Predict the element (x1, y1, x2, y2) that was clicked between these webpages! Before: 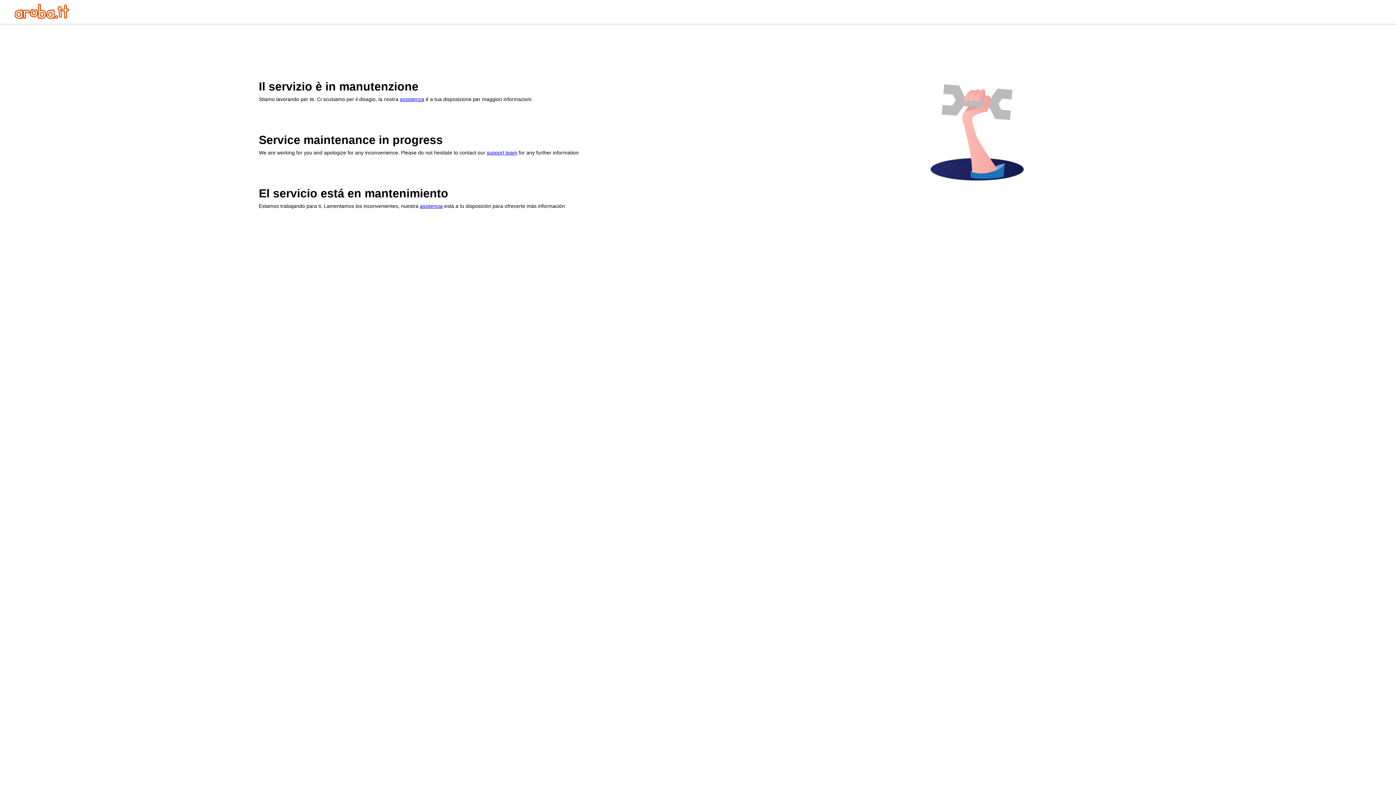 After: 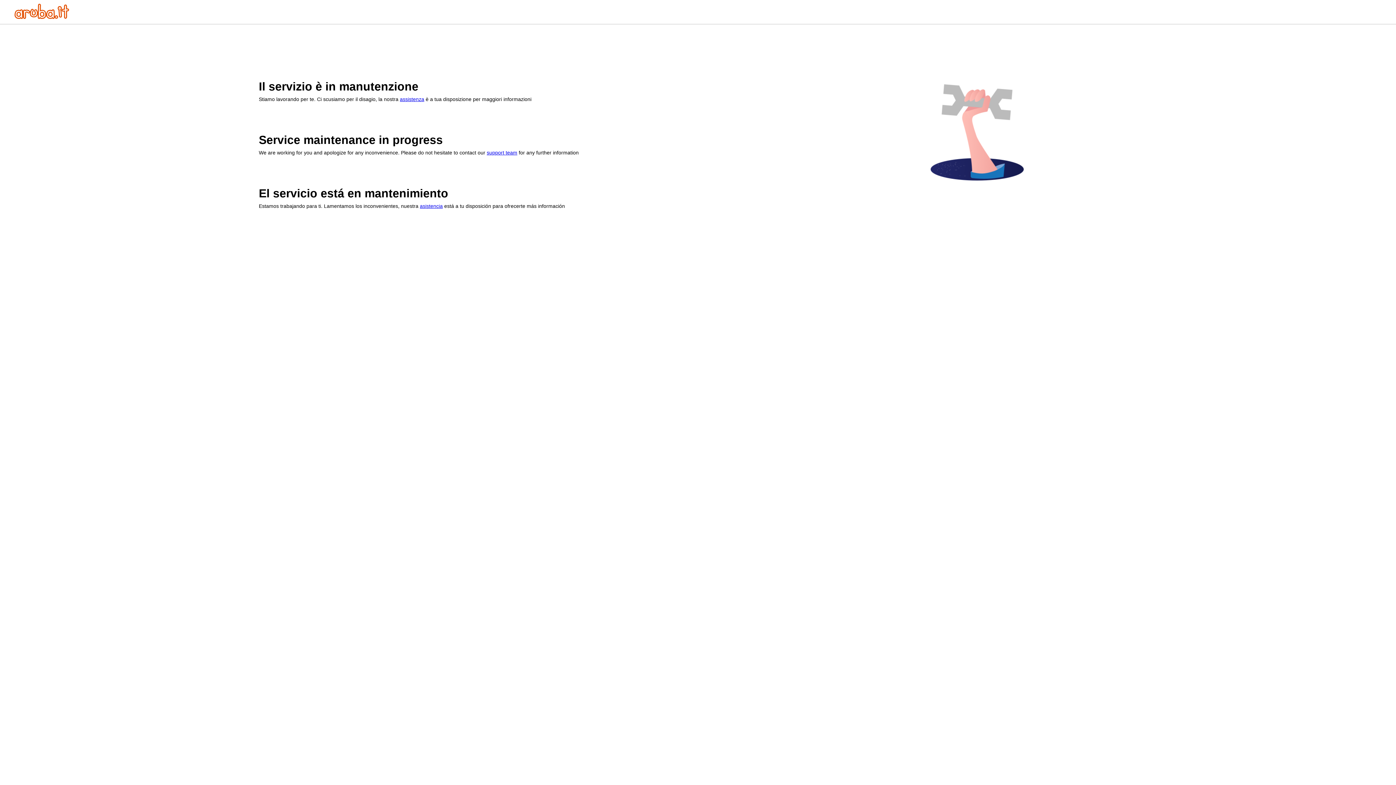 Action: bbox: (420, 203, 442, 209) label: asistencia